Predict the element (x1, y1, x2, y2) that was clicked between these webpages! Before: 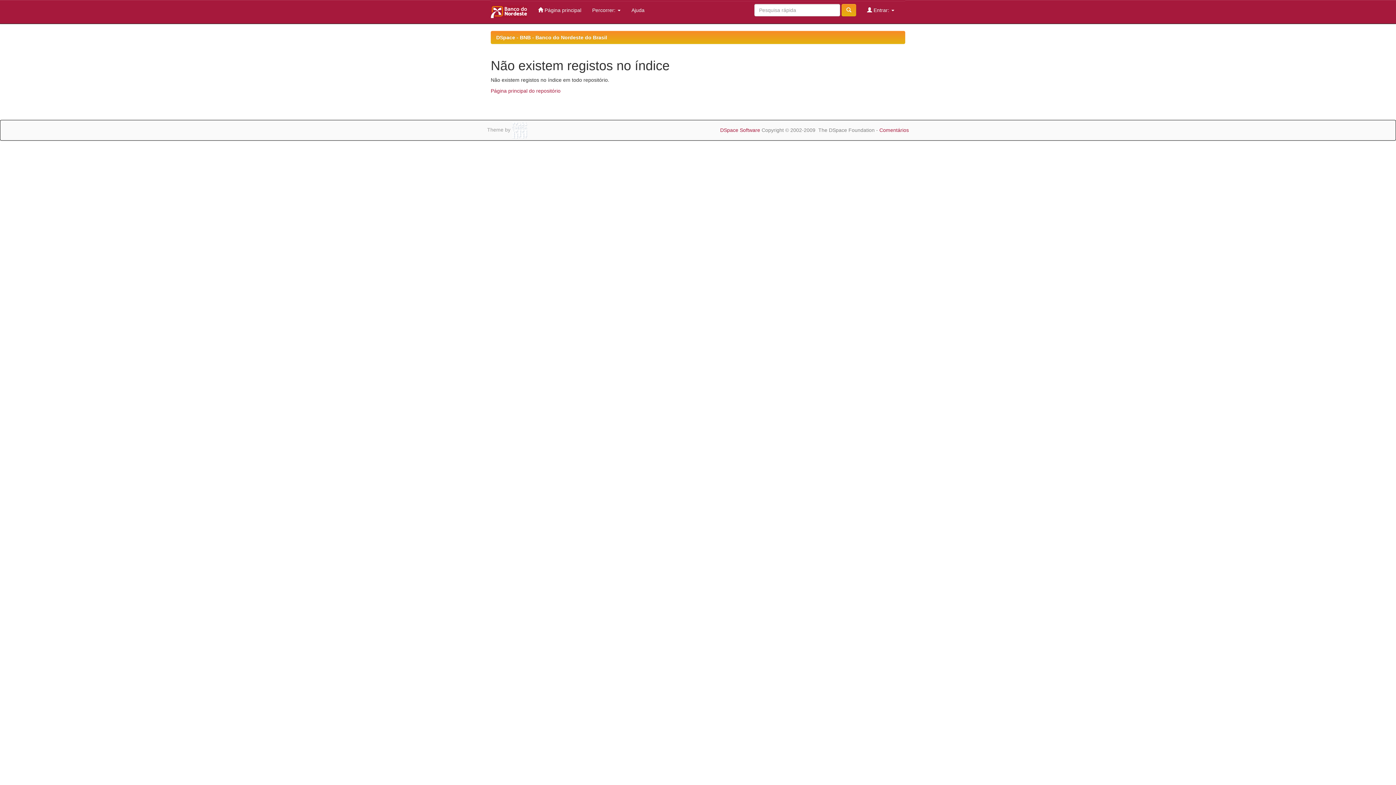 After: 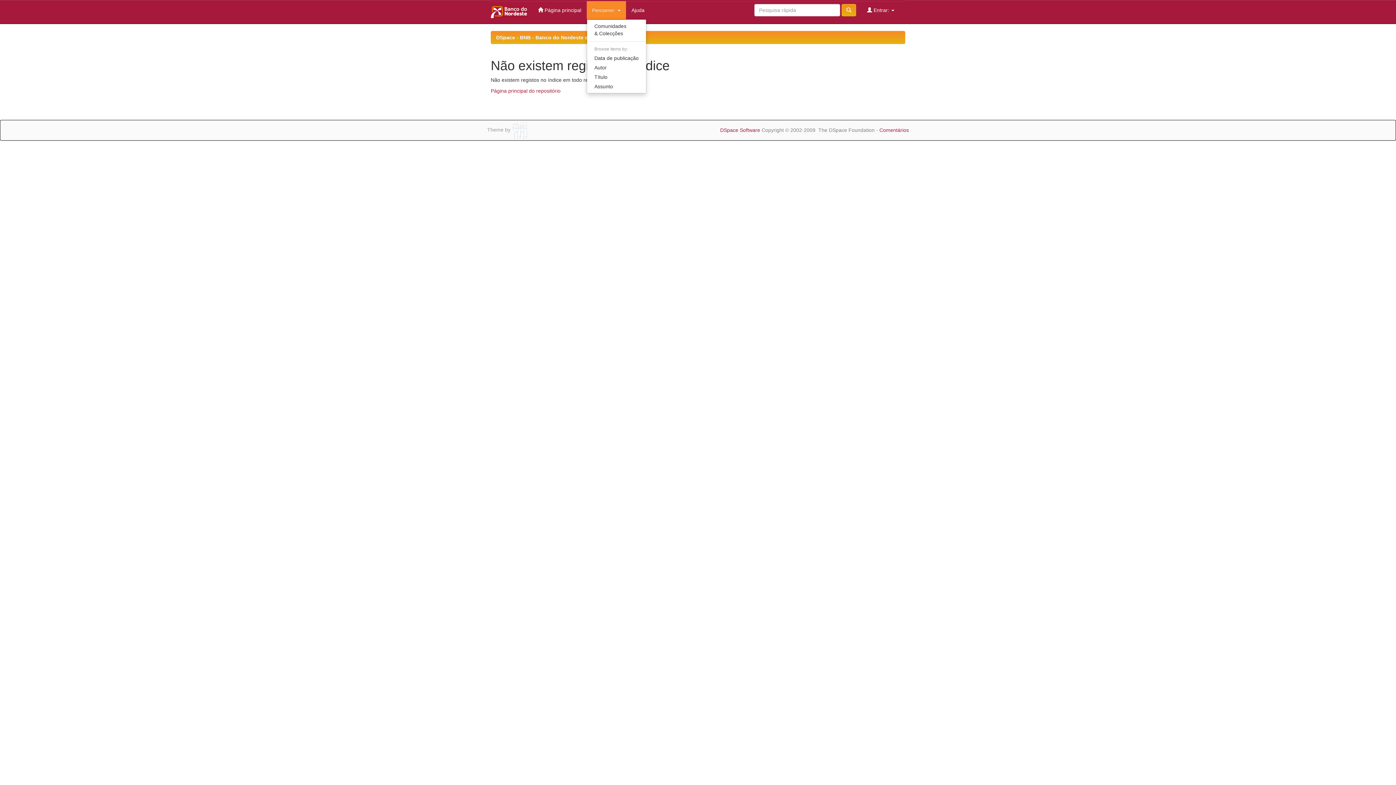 Action: bbox: (586, 1, 626, 19) label: Percorrer: 